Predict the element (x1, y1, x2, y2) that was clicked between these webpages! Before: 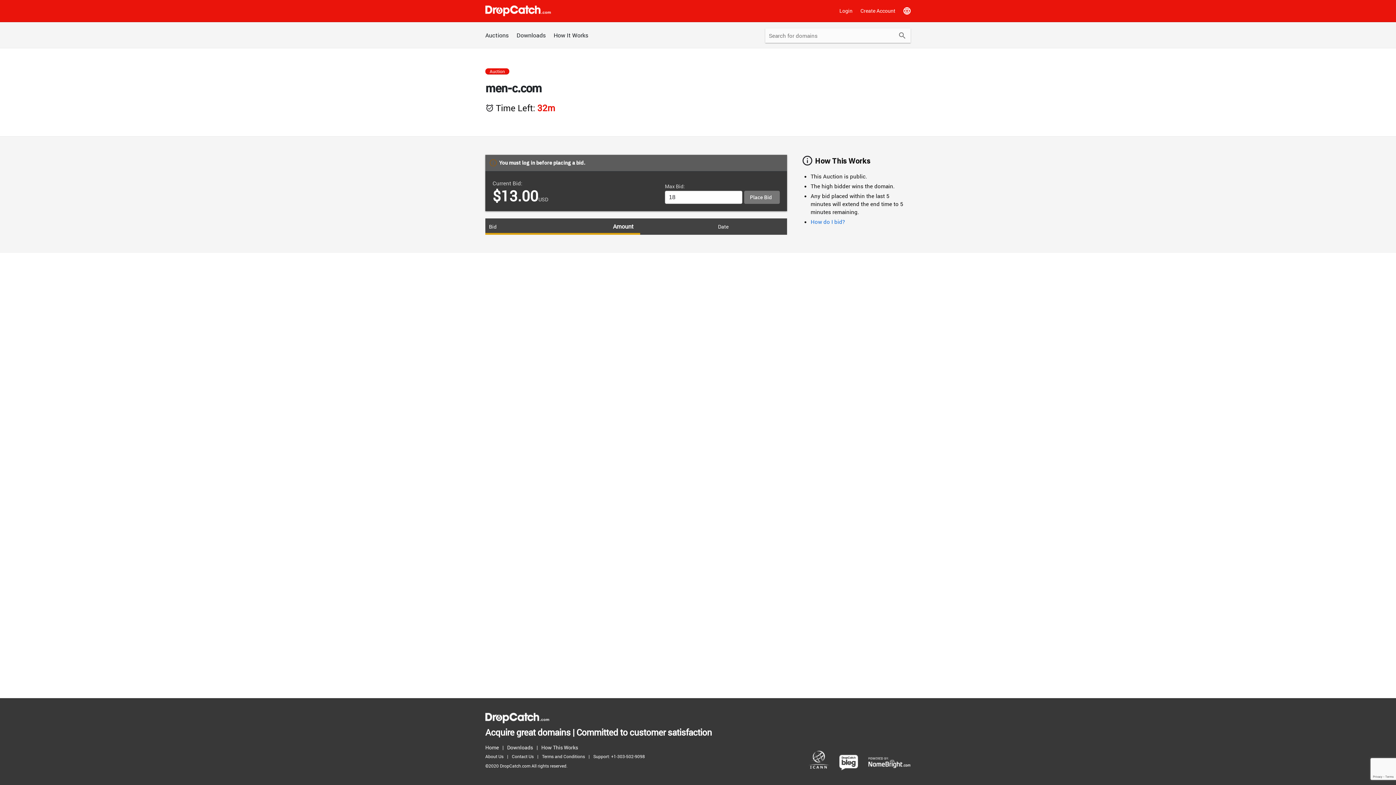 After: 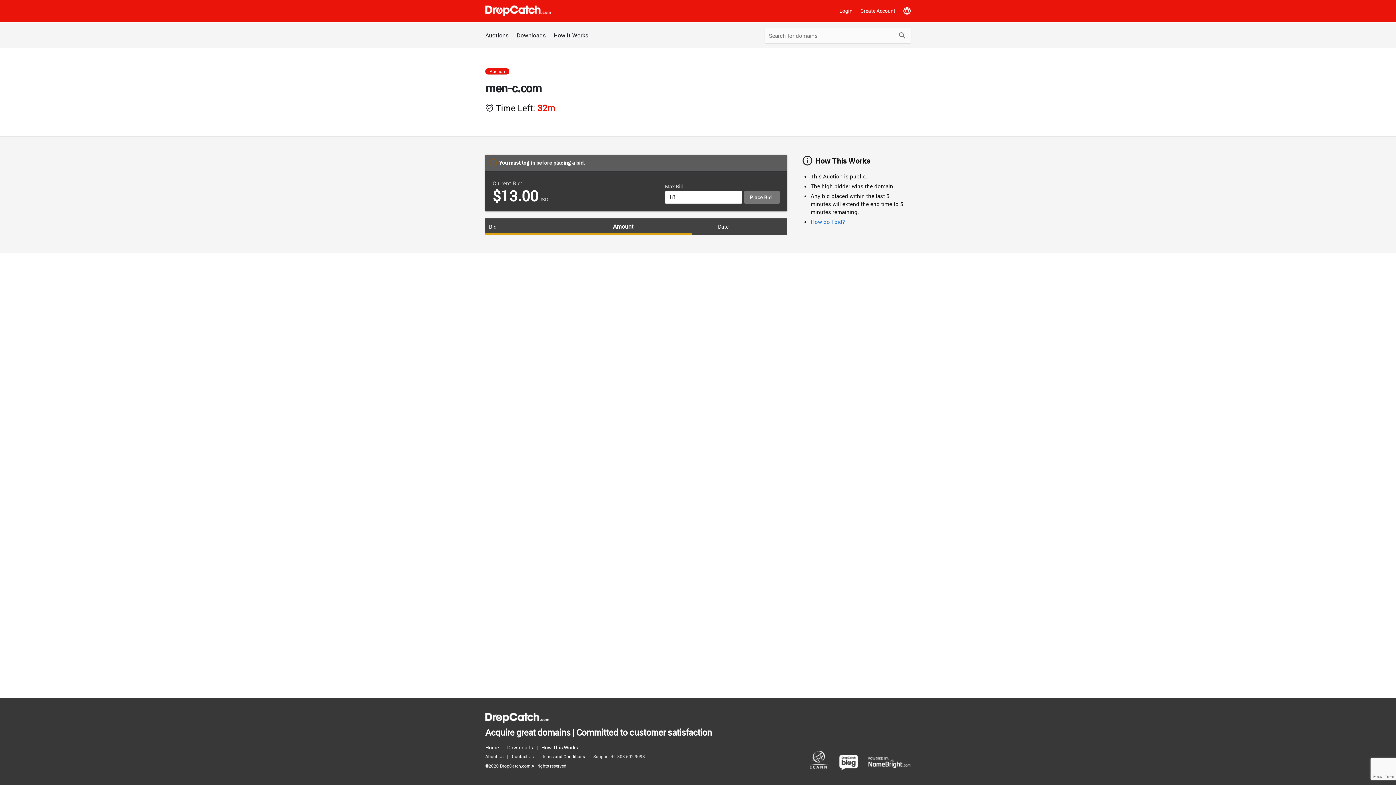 Action: label: Support: +1-303-502-9098 bbox: (593, 752, 648, 761)